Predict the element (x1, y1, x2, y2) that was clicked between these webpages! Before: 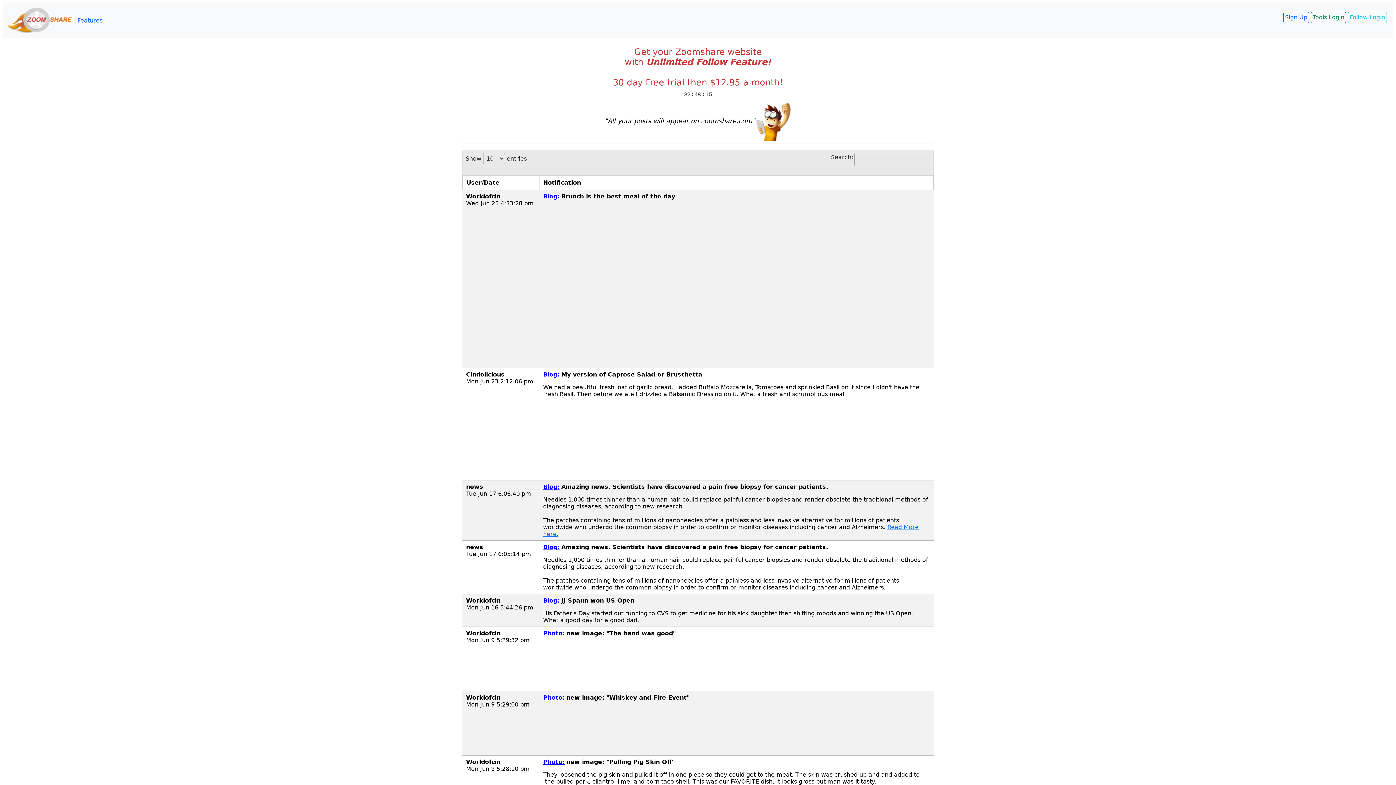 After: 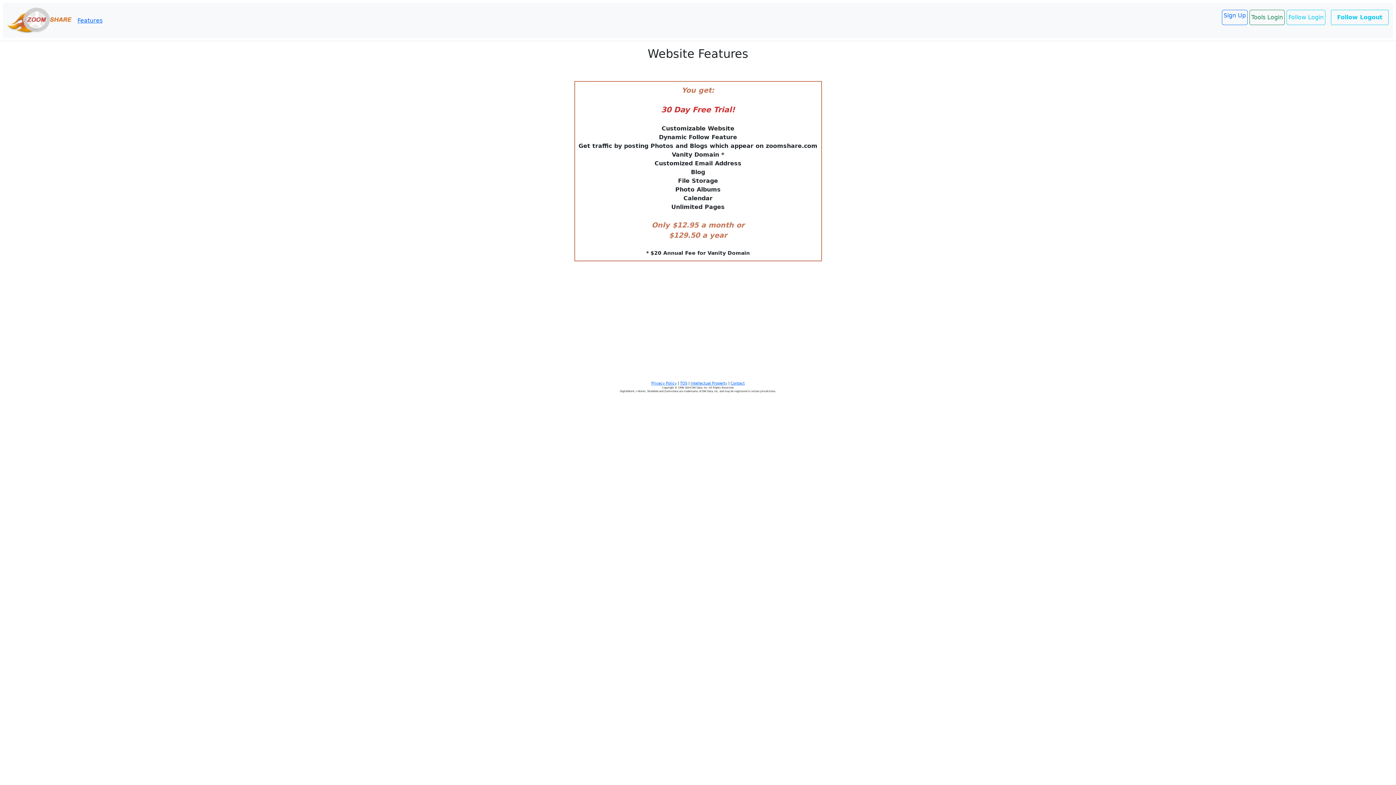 Action: label: Features bbox: (77, 16, 102, 23)